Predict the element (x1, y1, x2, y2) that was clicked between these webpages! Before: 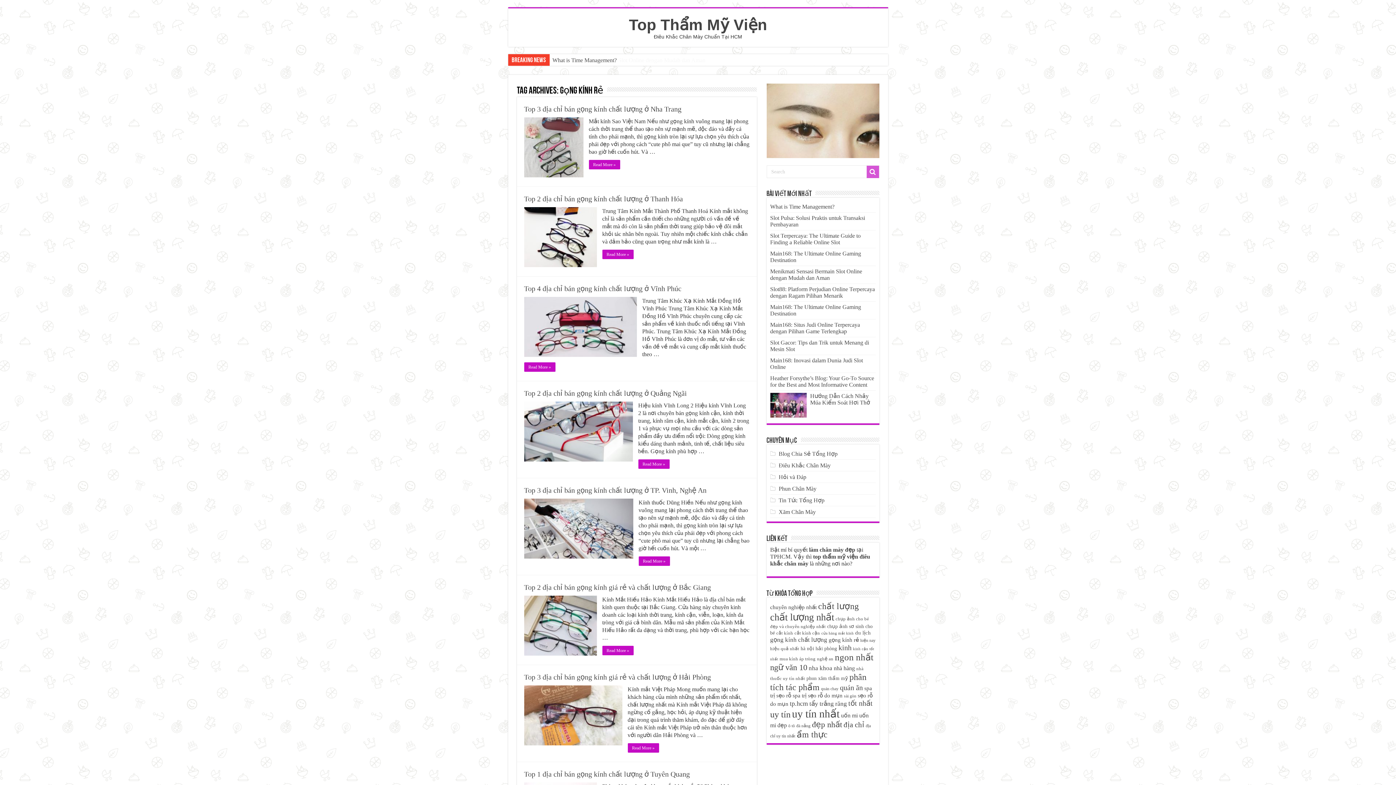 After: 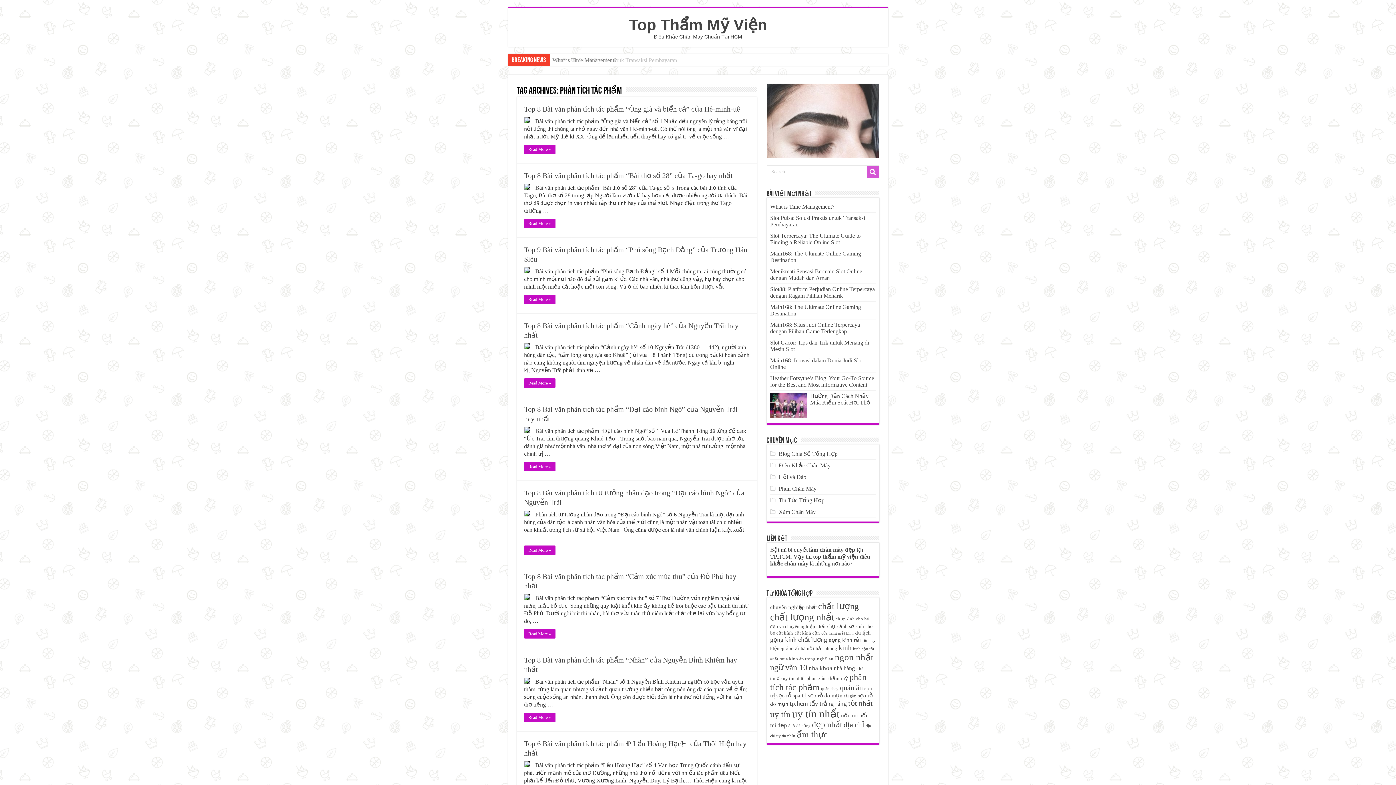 Action: label: phân tích tác phẩm (31 mục) bbox: (770, 672, 866, 692)